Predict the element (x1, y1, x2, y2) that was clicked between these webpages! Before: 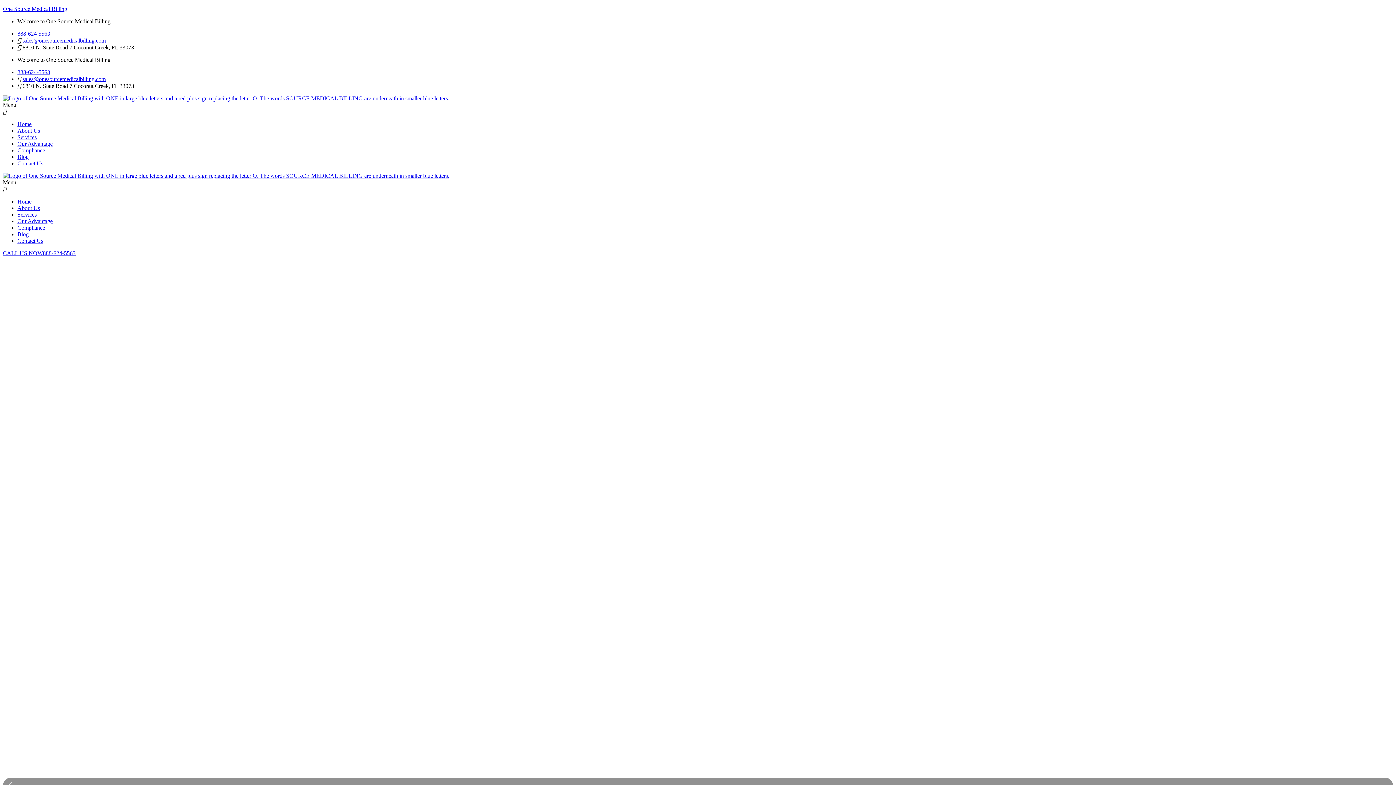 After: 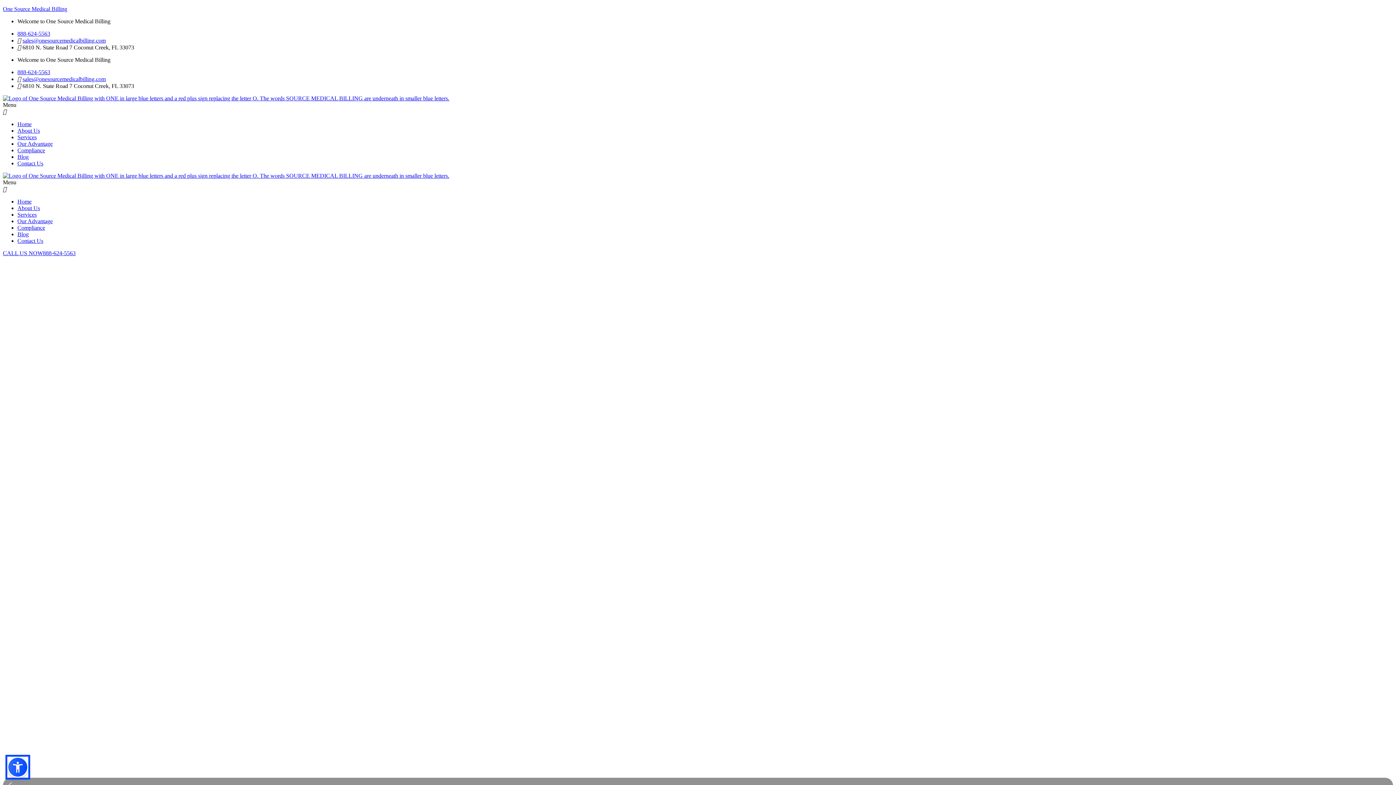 Action: label: 888-624-5563 bbox: (17, 30, 50, 36)